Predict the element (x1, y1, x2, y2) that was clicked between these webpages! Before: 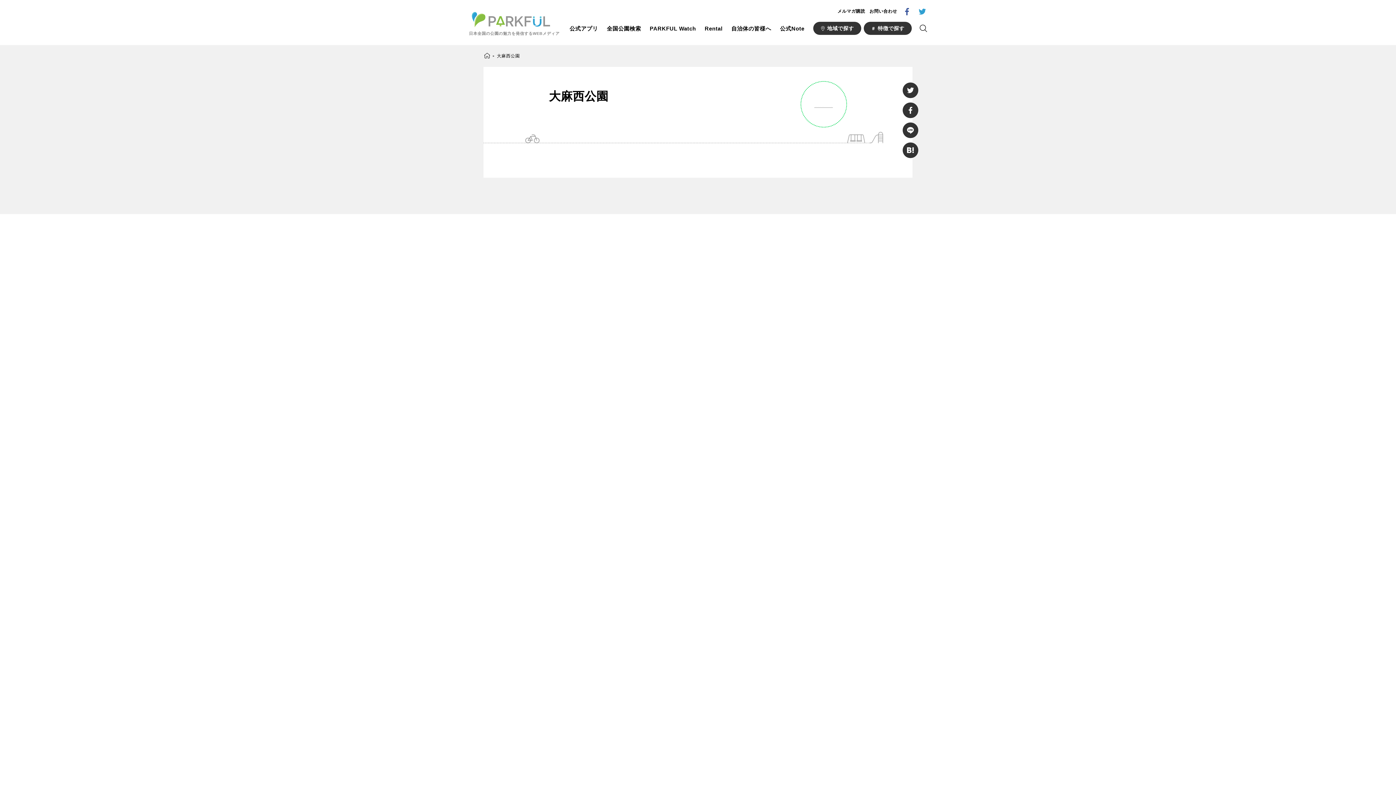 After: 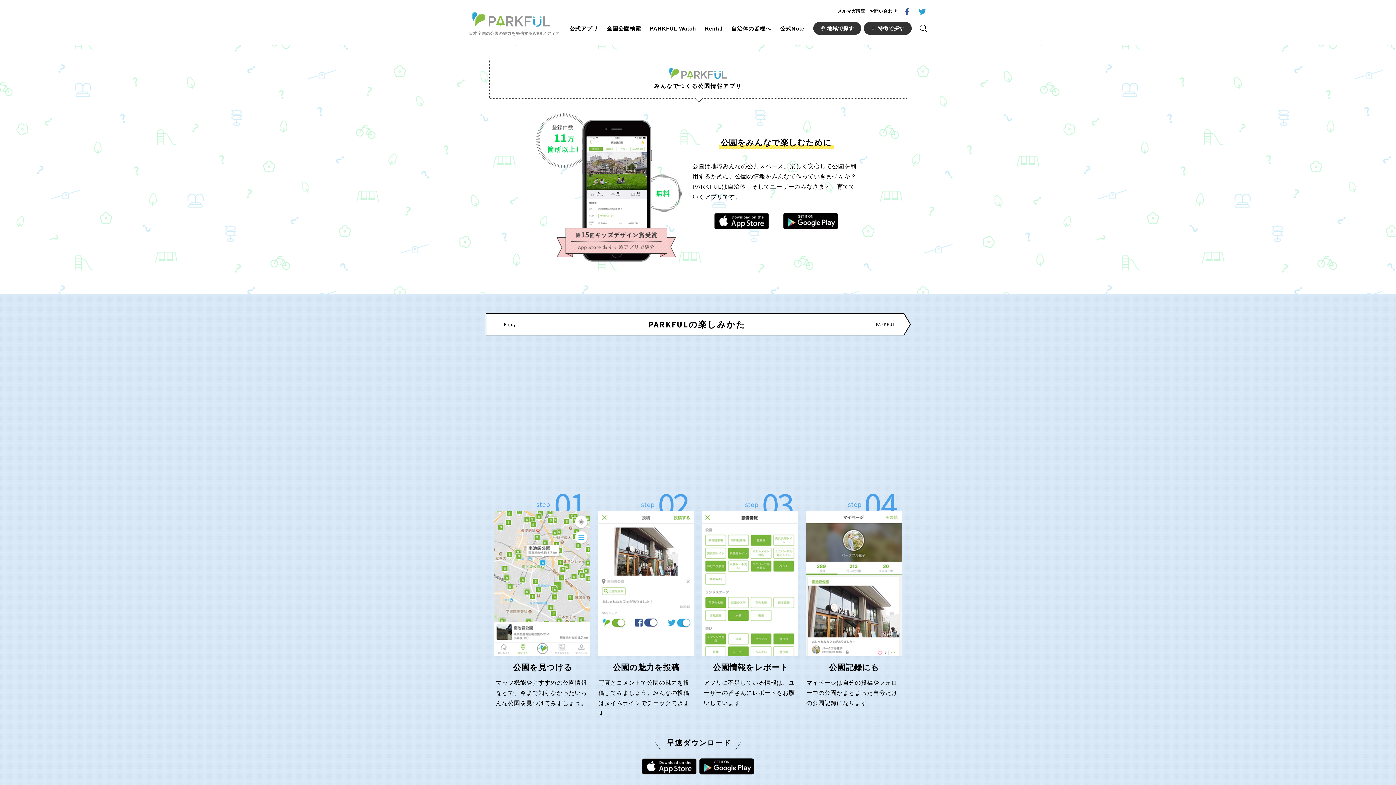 Action: label: 公式アプリ bbox: (569, 23, 598, 33)